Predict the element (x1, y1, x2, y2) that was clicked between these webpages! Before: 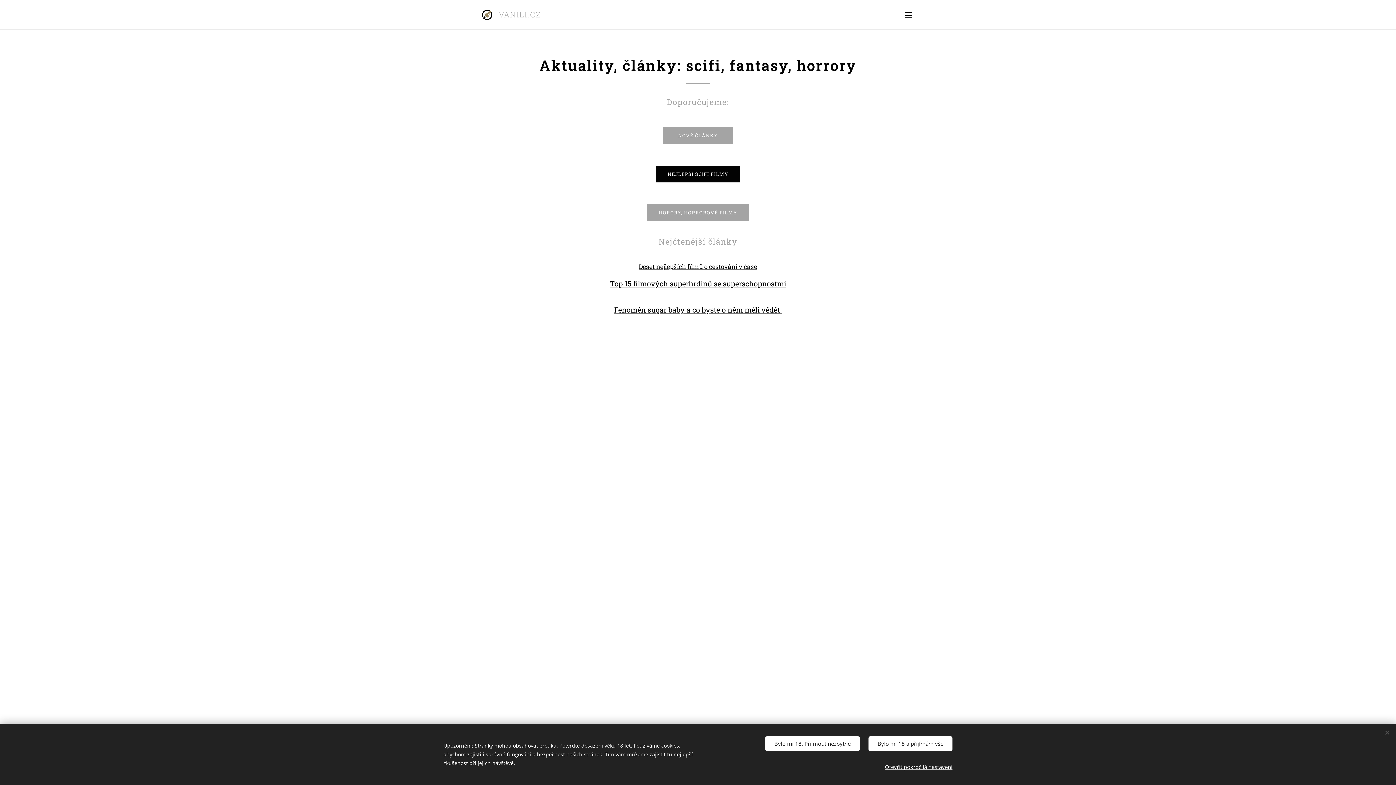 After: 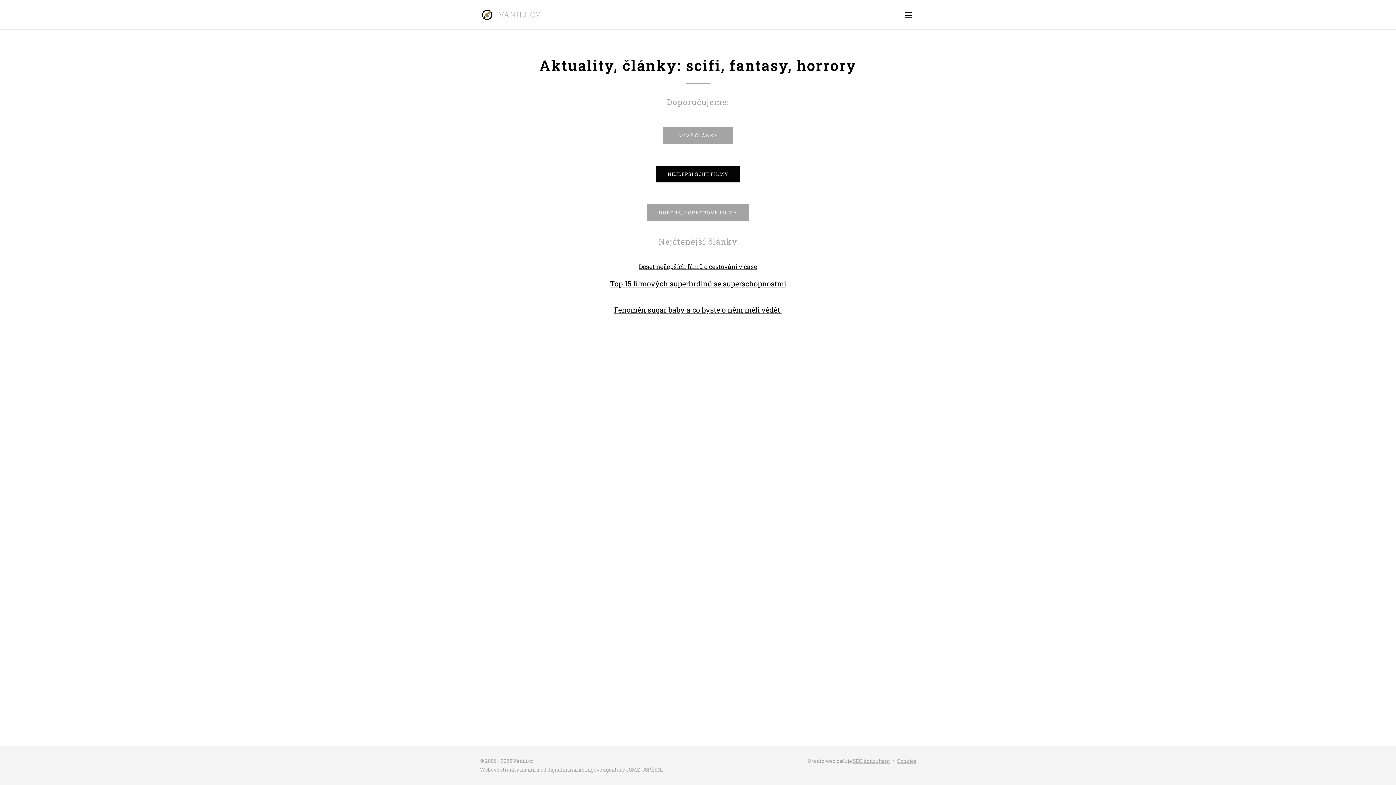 Action: label: Bylo mi 18 a přijímám vše bbox: (868, 736, 952, 751)